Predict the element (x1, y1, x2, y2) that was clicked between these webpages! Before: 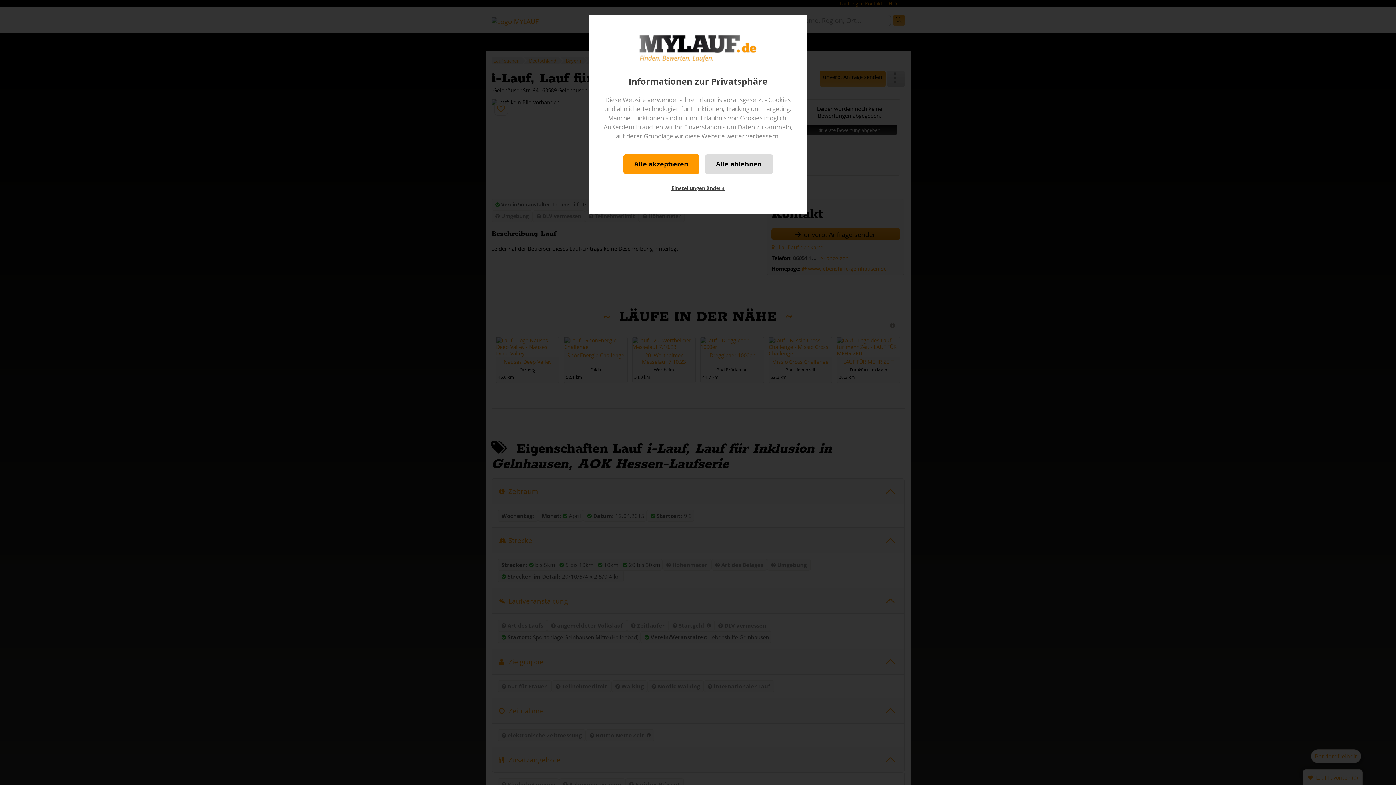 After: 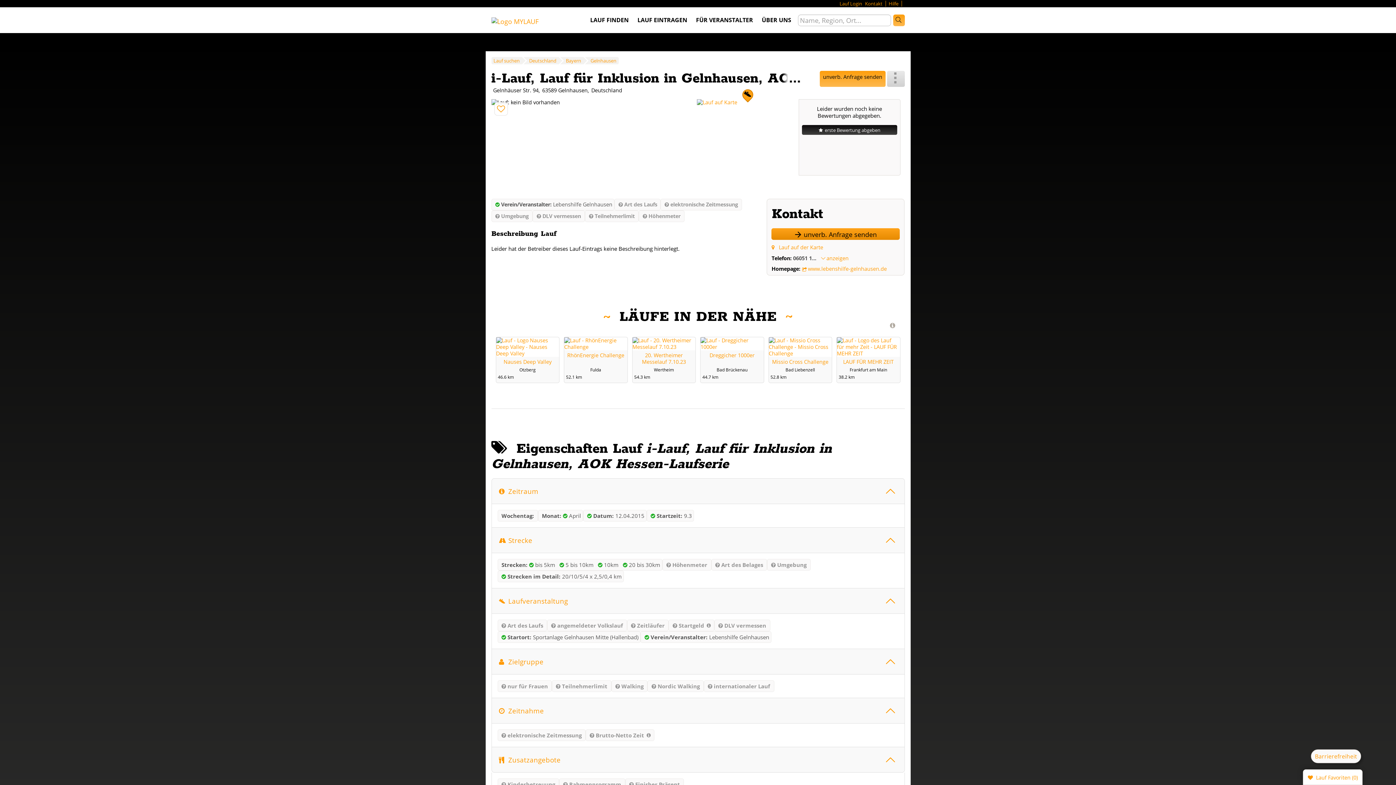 Action: bbox: (623, 154, 699, 173) label: Alle akzeptieren